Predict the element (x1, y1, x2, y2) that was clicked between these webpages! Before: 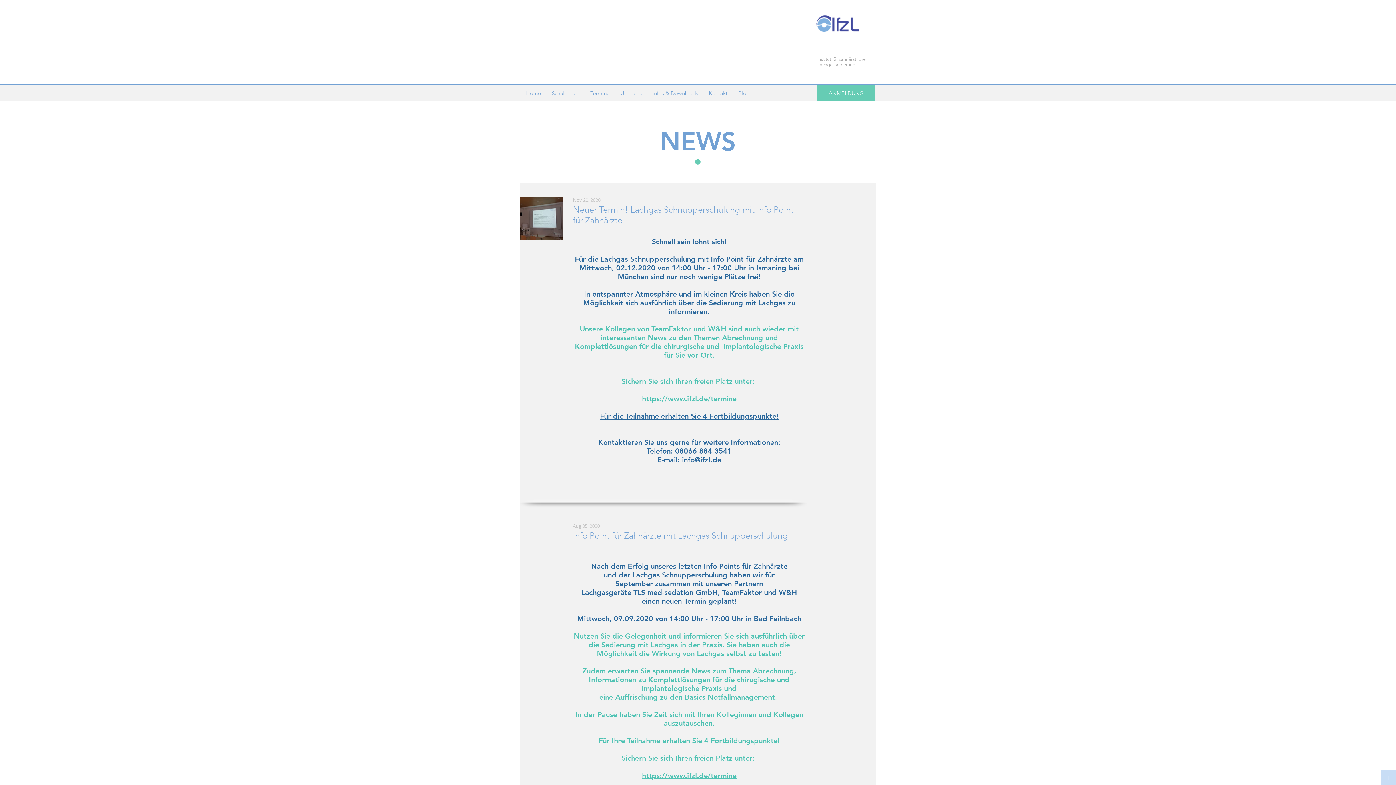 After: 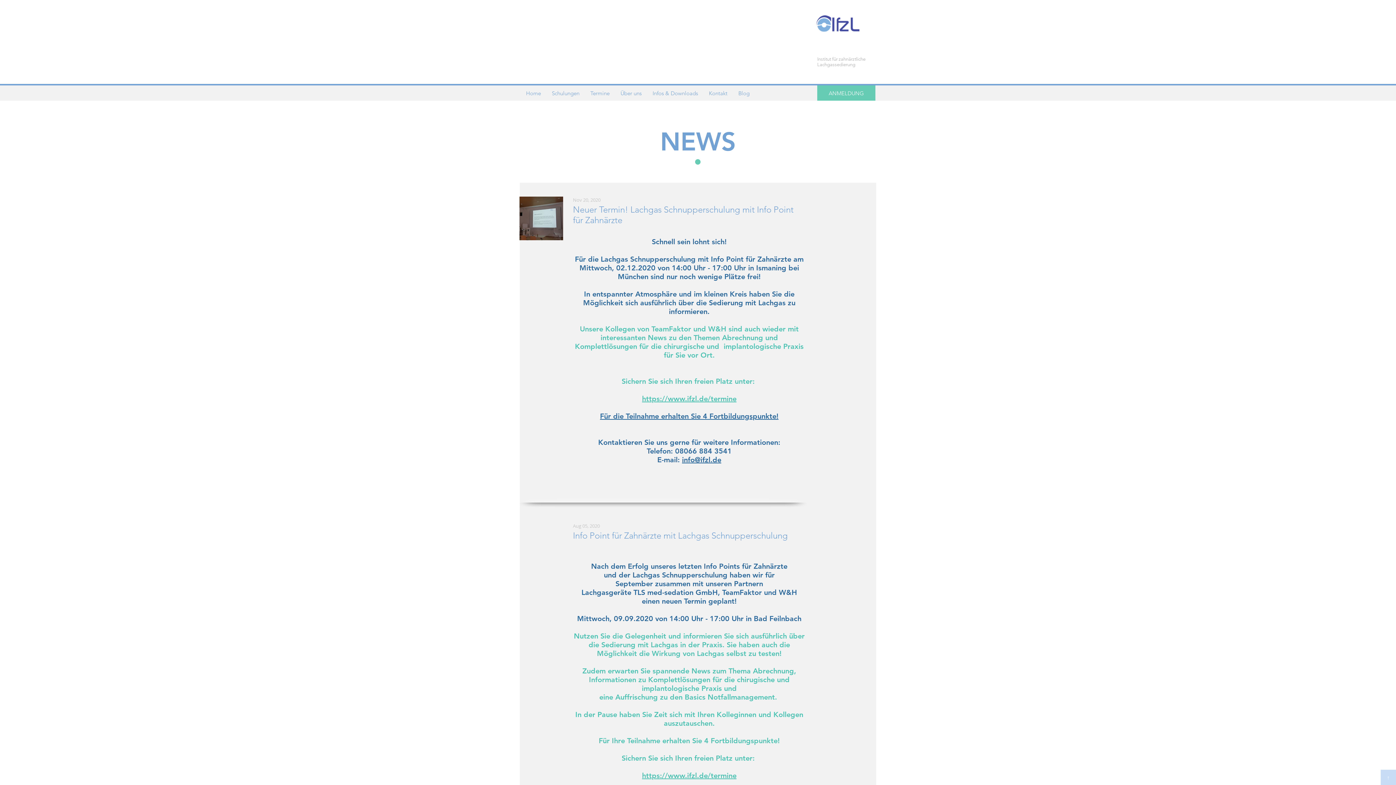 Action: bbox: (1381, 770, 1396, 785) label: ↑